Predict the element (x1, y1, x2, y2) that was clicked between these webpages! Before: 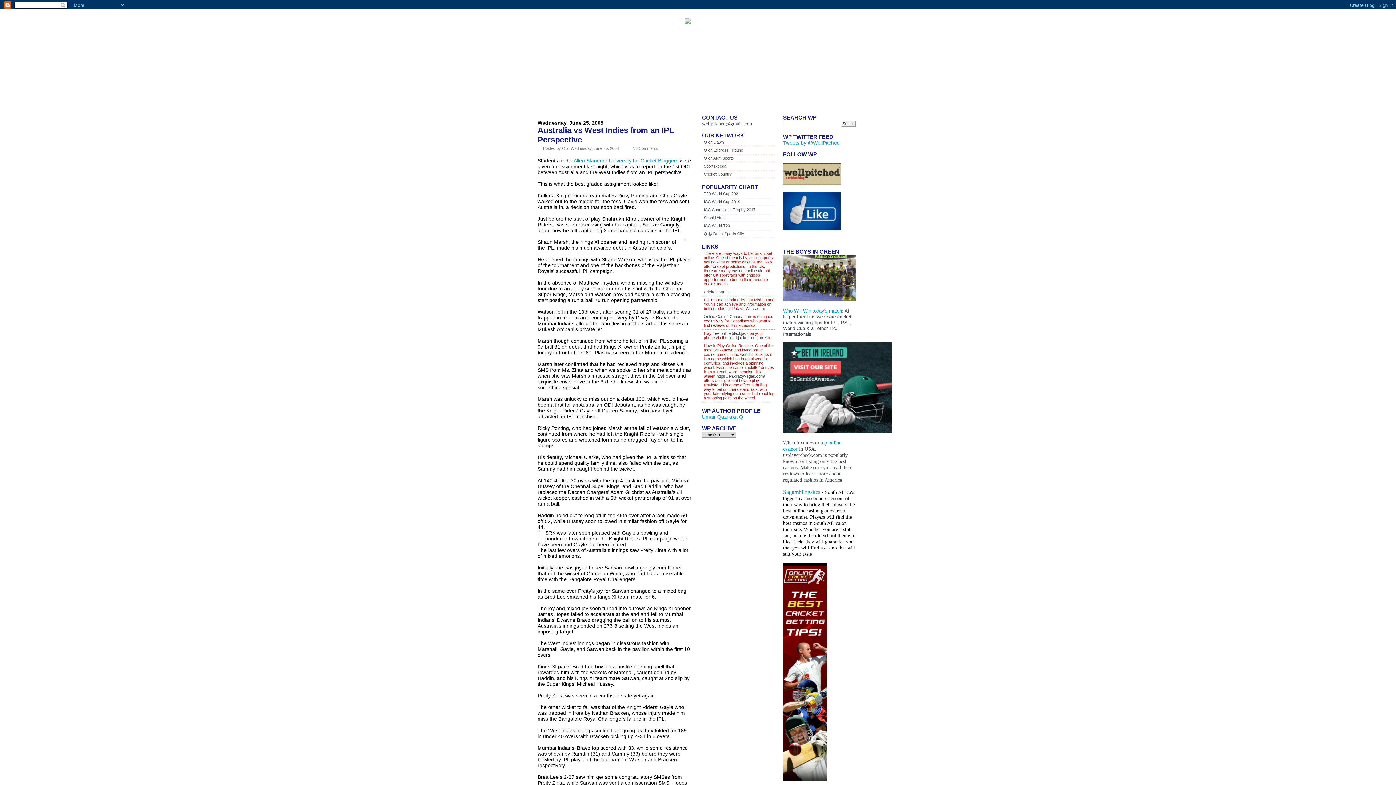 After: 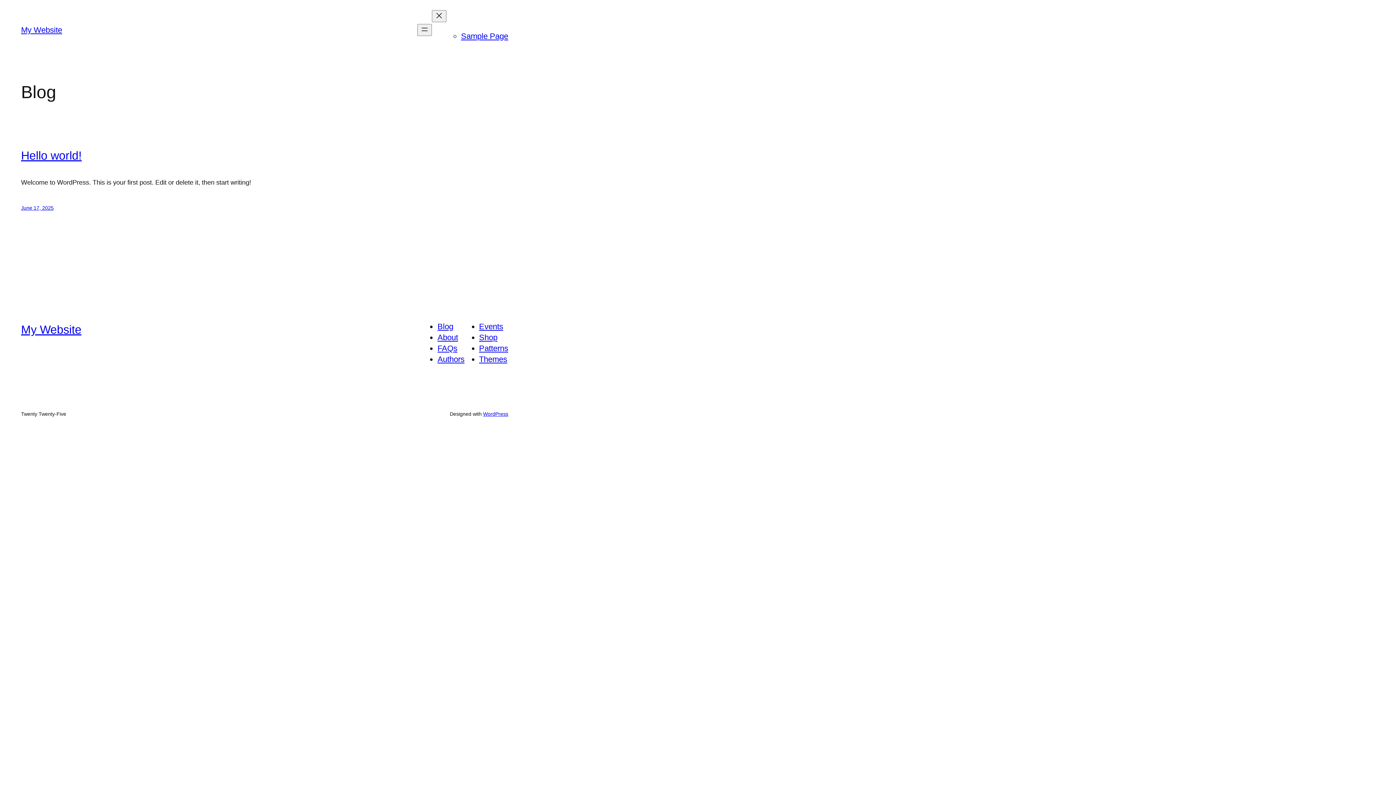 Action: label: Who Will Win today's match bbox: (783, 308, 842, 313)